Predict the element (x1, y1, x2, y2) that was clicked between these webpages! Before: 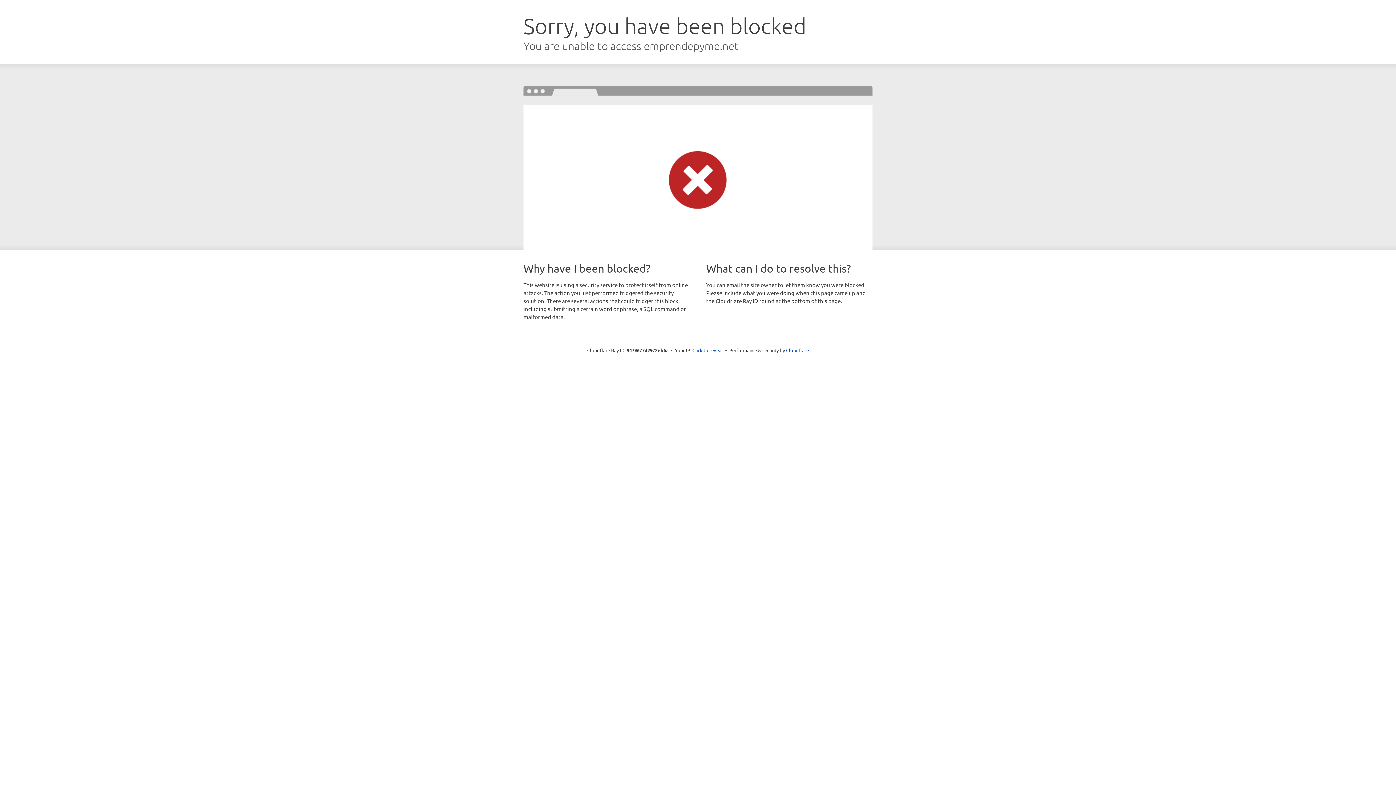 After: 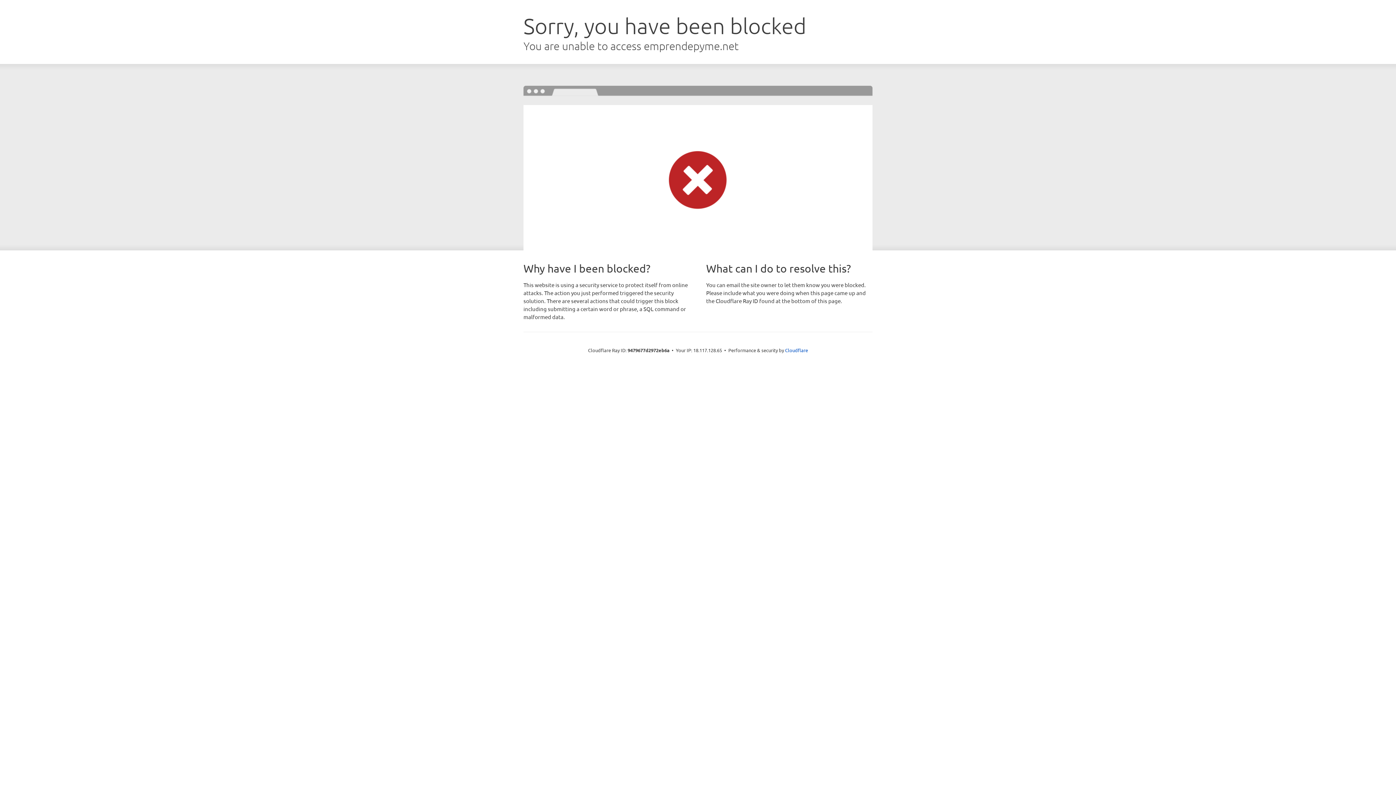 Action: label: Click to reveal bbox: (692, 346, 723, 353)